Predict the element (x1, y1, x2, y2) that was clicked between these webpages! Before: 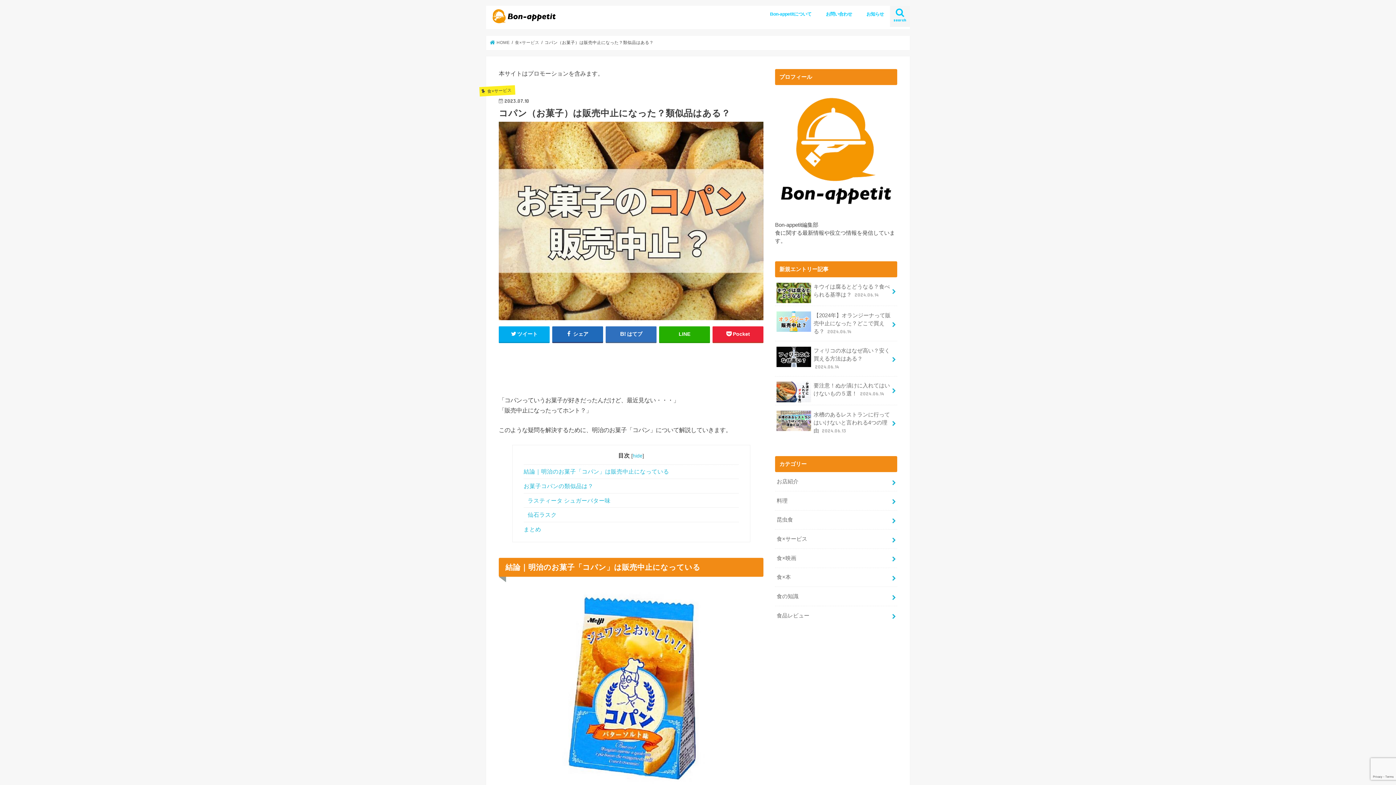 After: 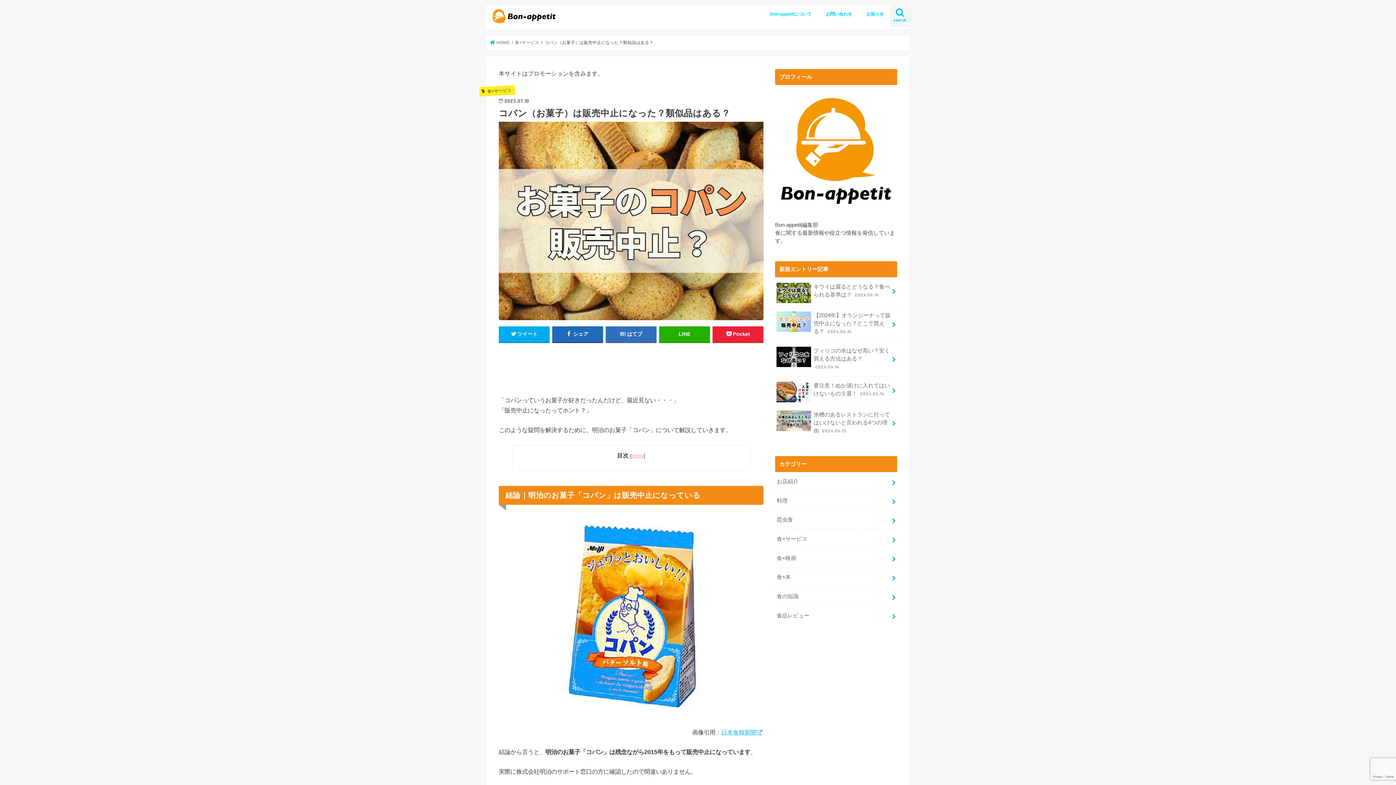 Action: label: hide bbox: (632, 452, 642, 458)